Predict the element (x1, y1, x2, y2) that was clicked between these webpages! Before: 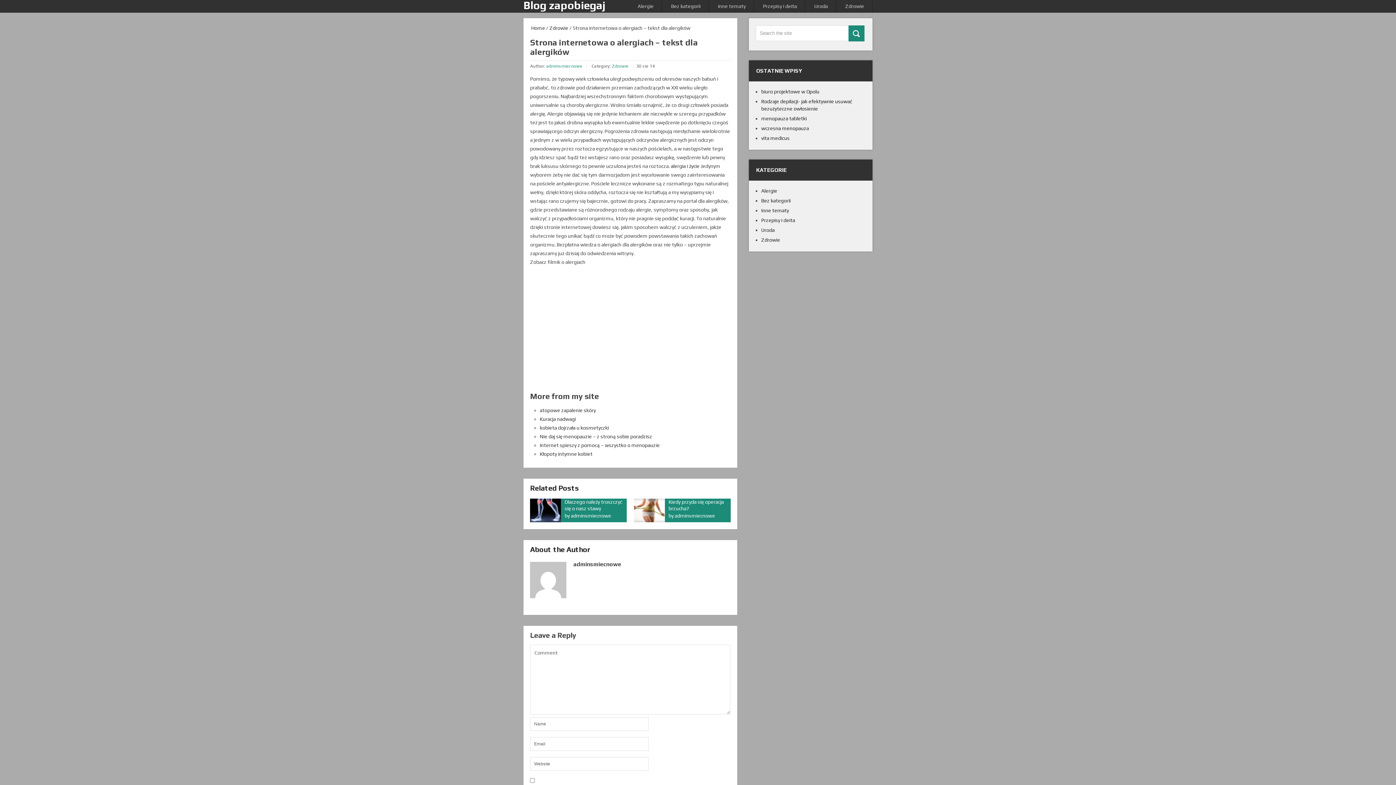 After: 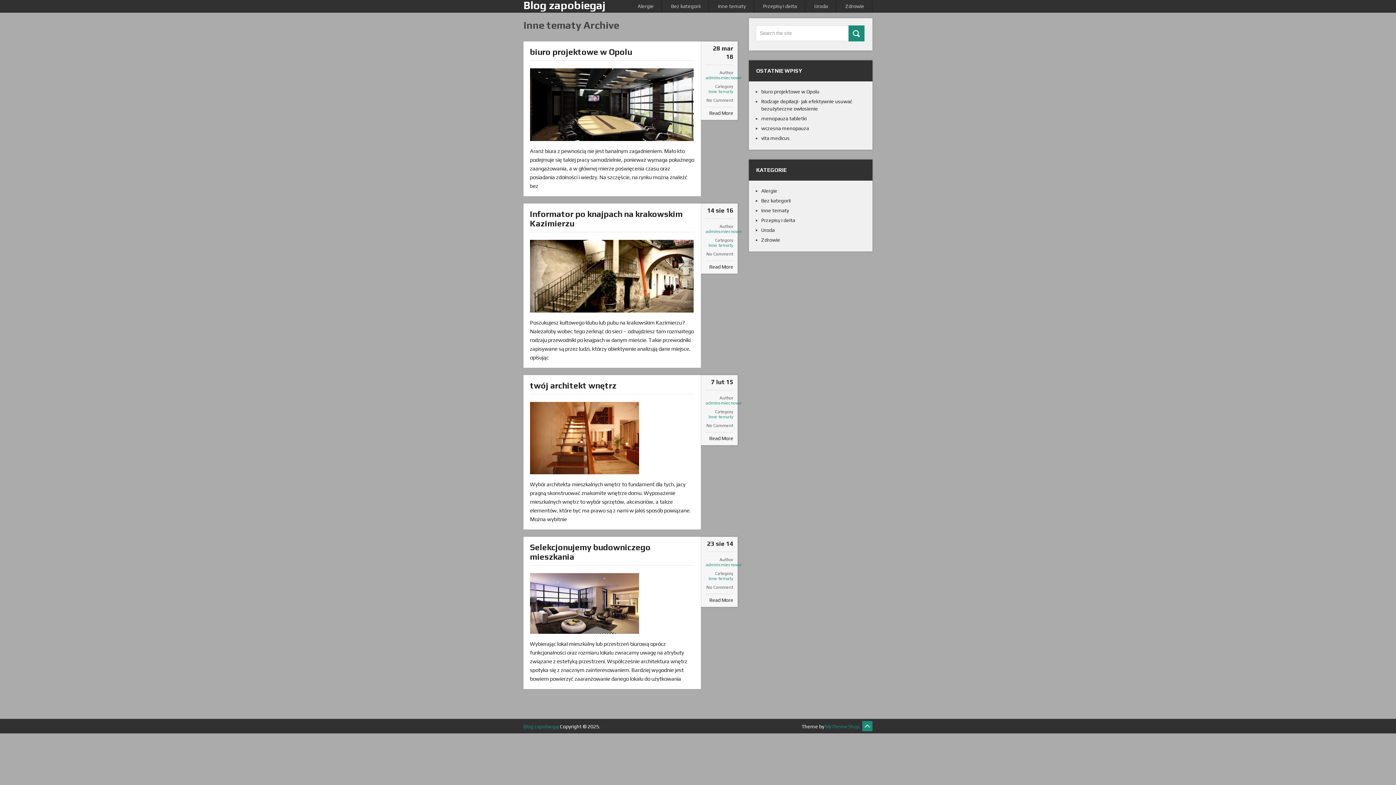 Action: label: Inne tematy bbox: (718, 0, 745, 12)